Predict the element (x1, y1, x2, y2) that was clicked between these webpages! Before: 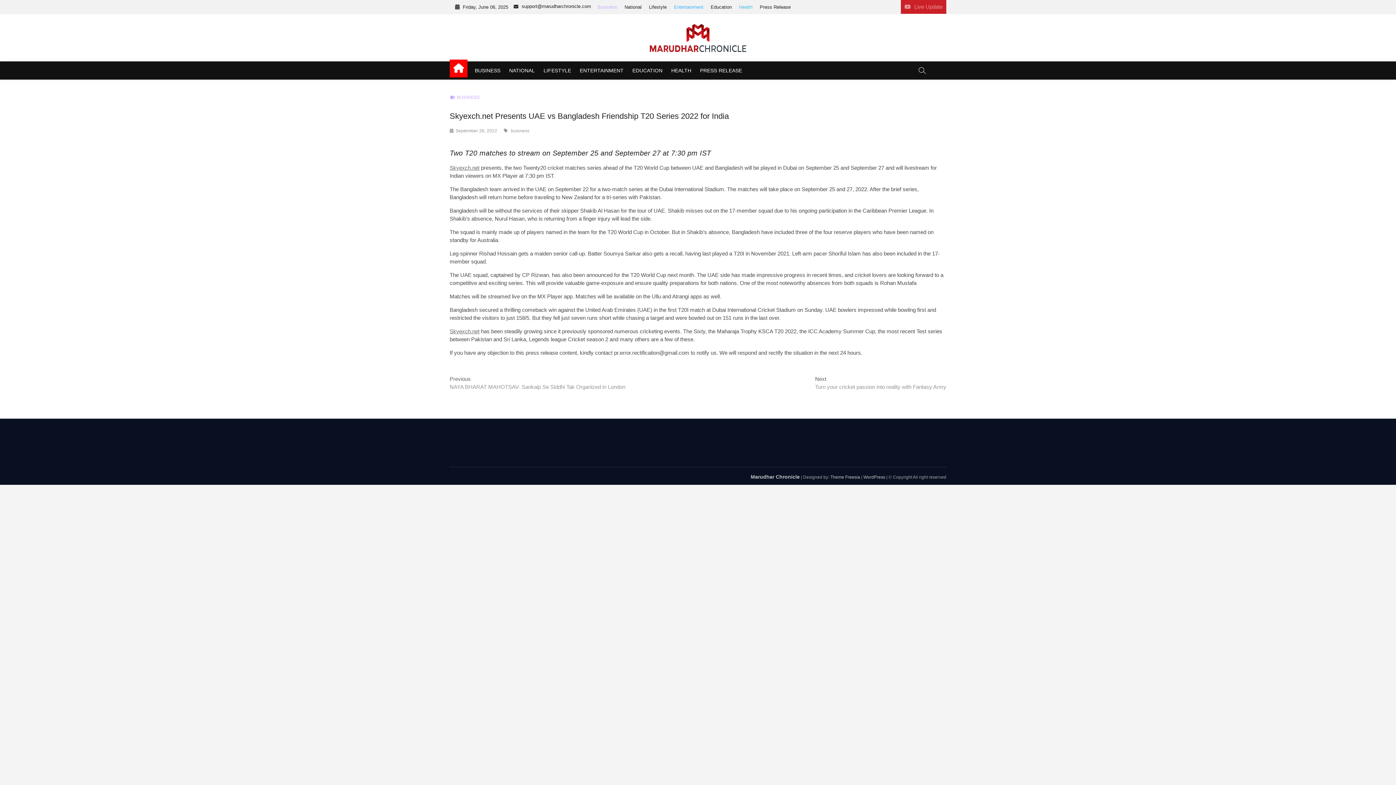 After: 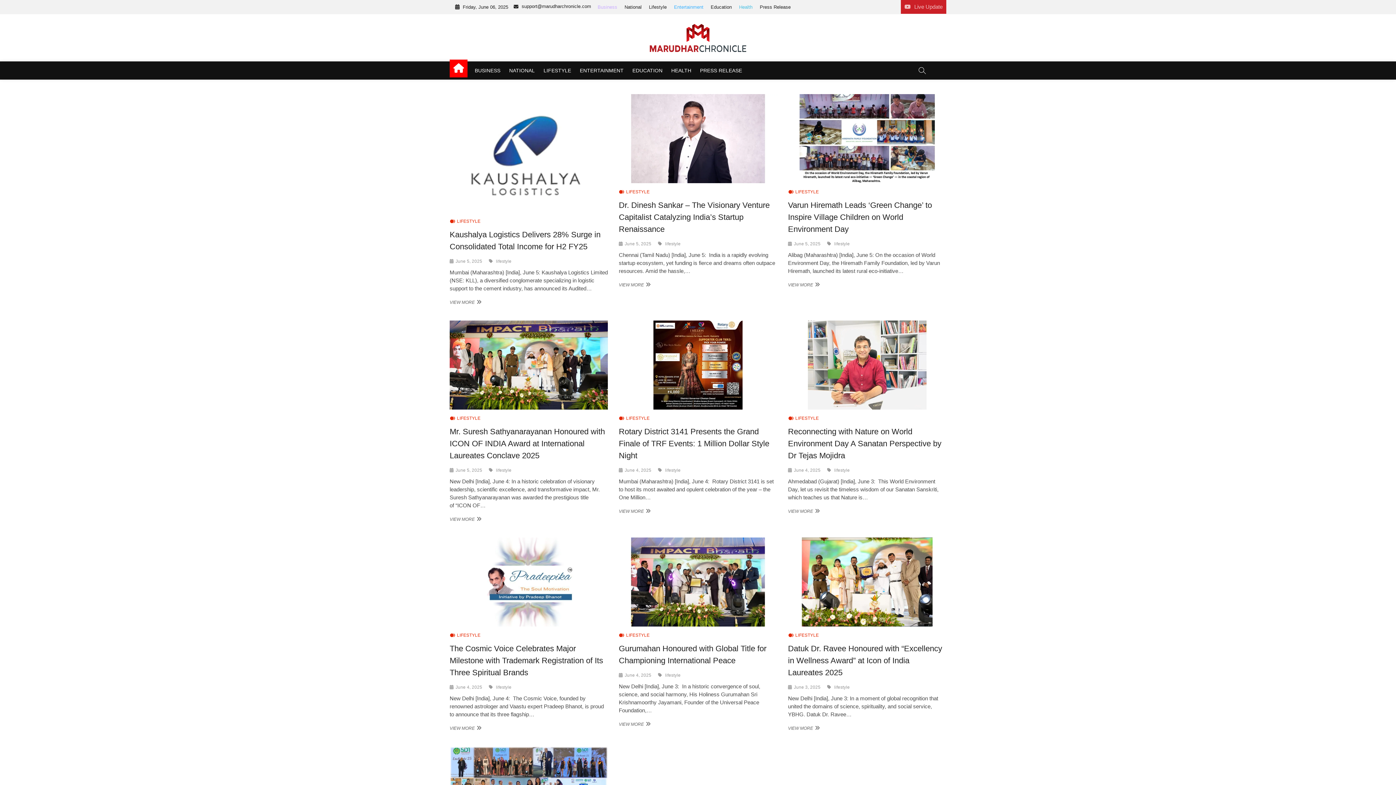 Action: bbox: (646, 0, 669, 14) label: Lifestyle